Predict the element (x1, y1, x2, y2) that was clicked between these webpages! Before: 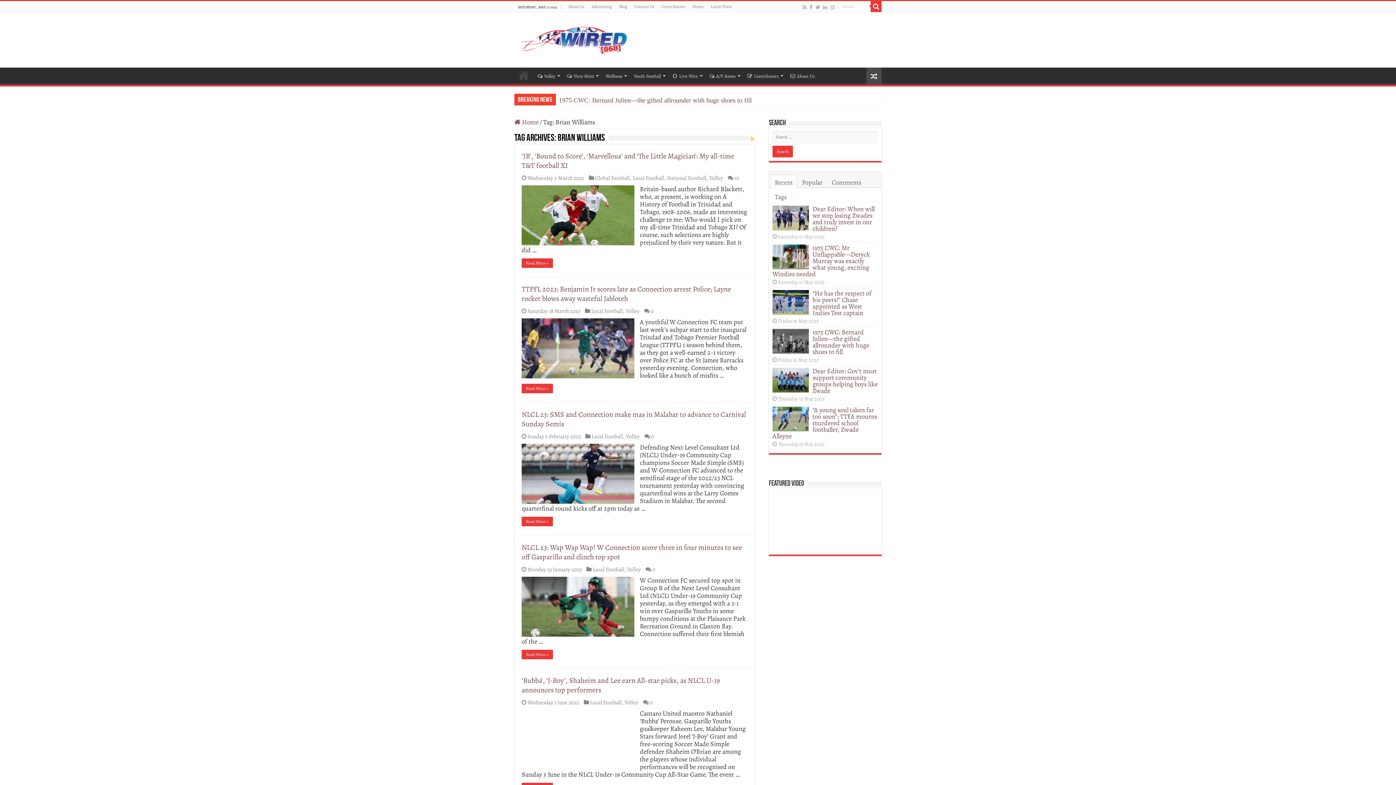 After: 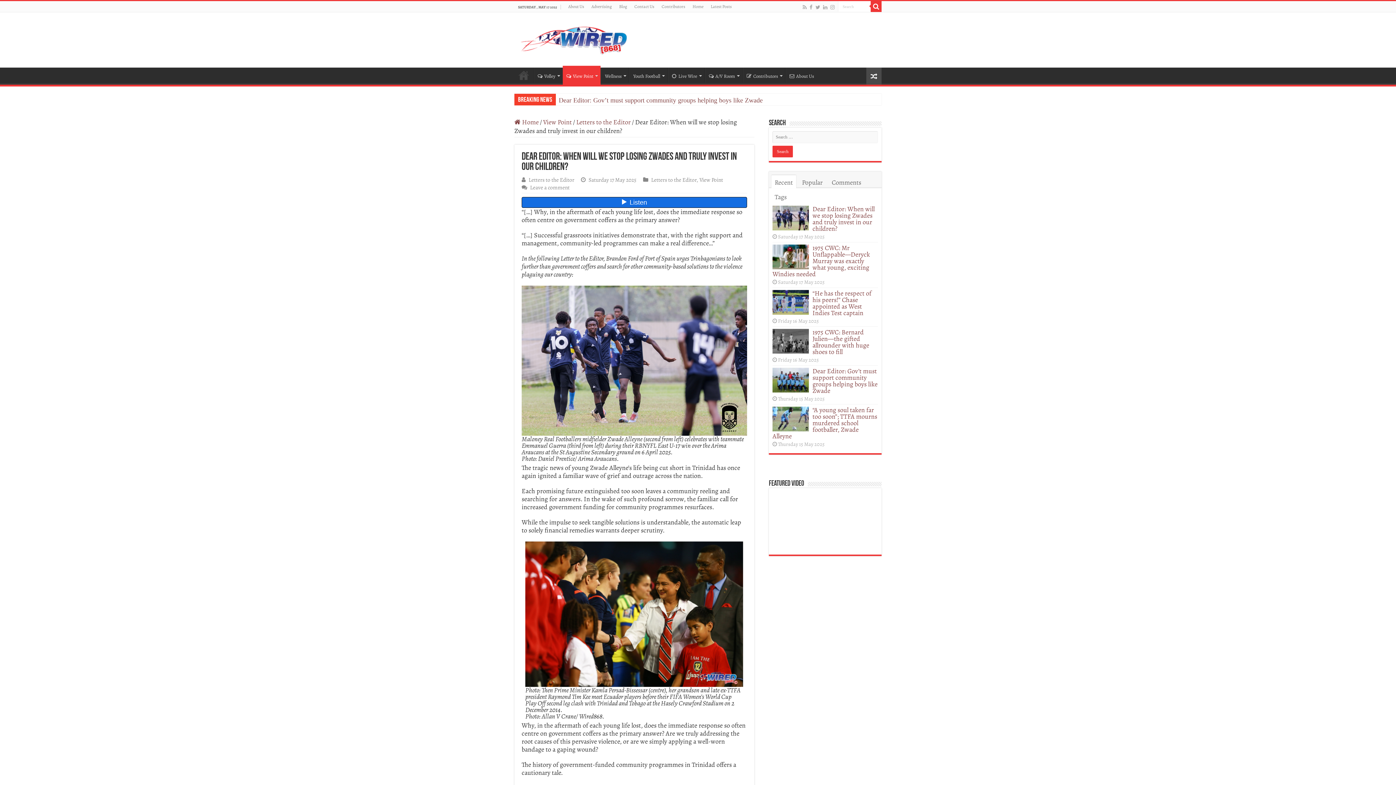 Action: bbox: (772, 205, 809, 230)